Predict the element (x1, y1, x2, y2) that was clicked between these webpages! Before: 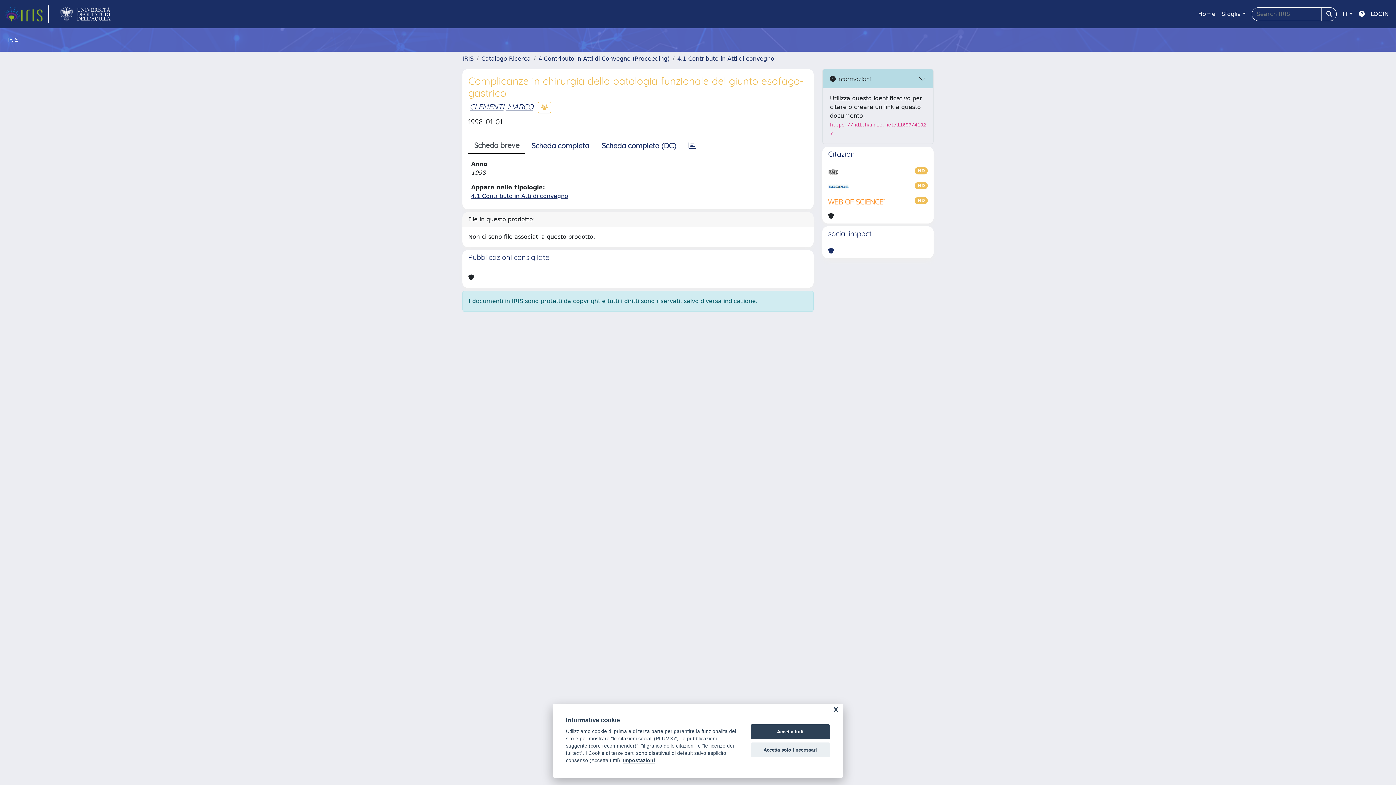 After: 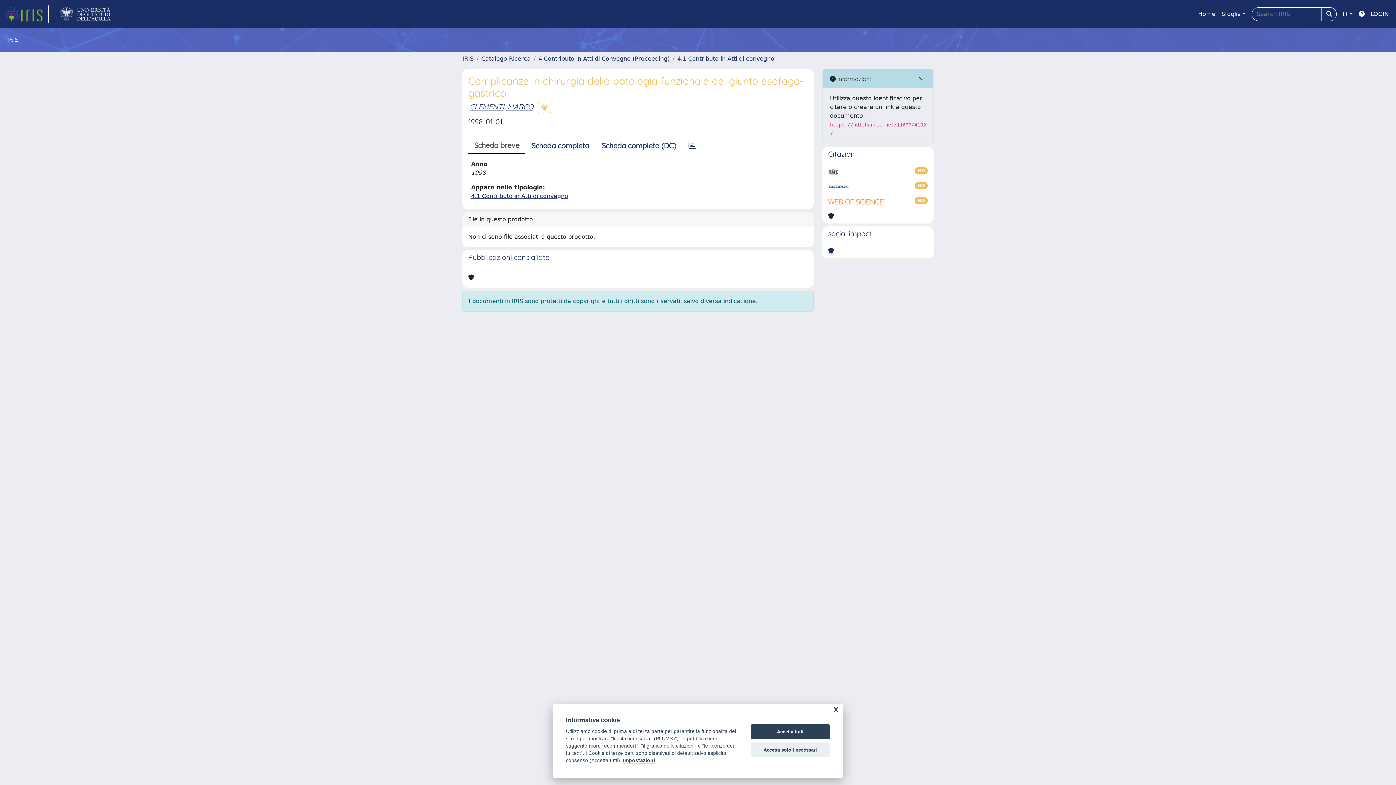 Action: bbox: (54, 5, 116, 22) label: link homepage università